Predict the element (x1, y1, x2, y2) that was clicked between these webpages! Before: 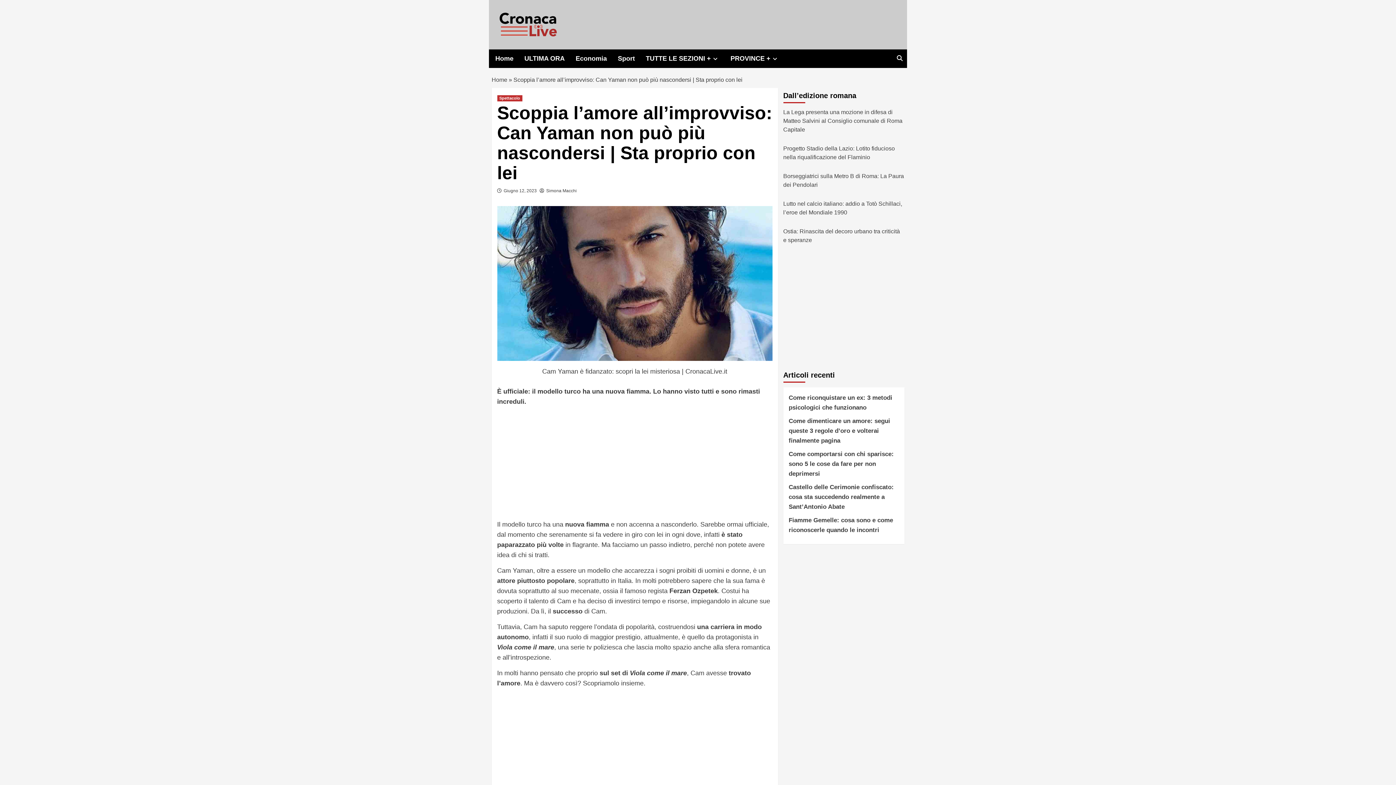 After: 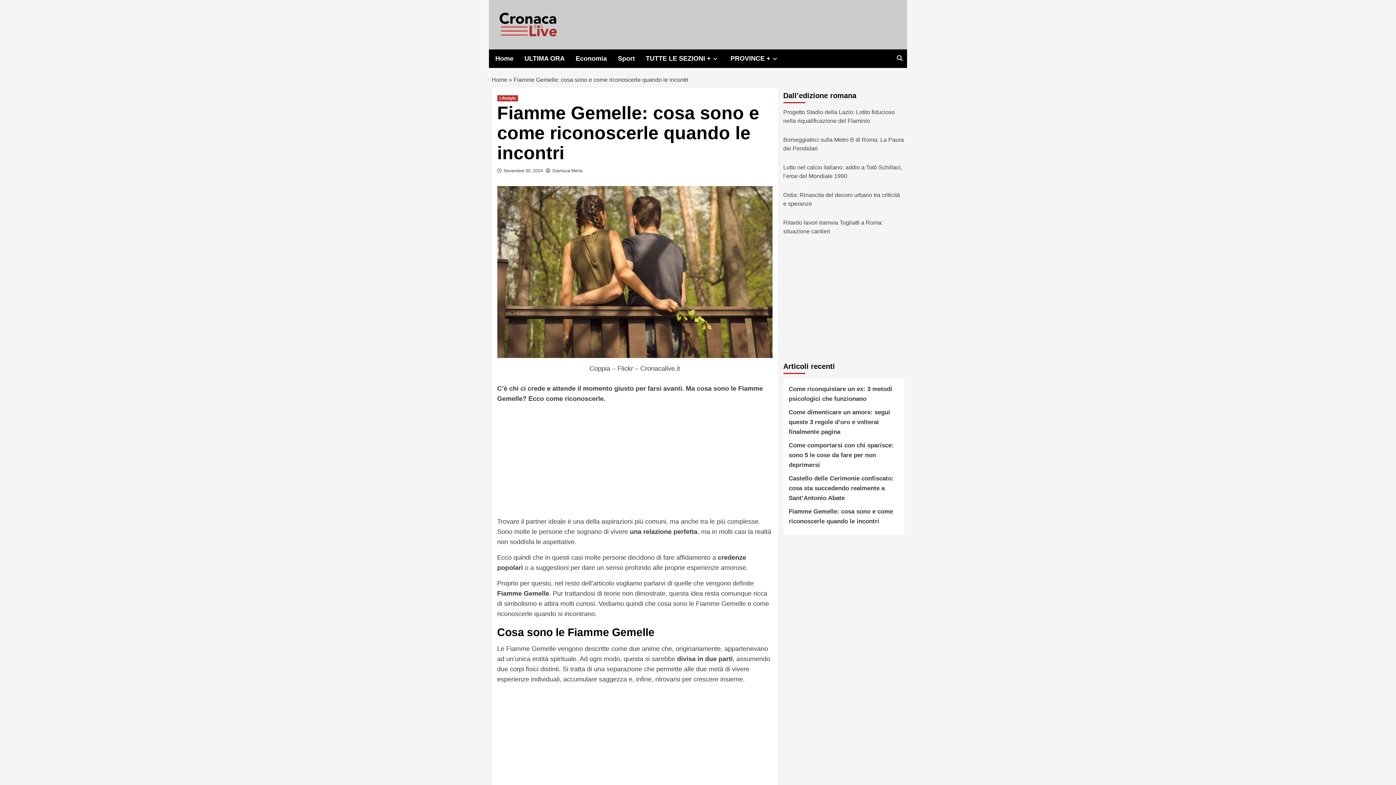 Action: bbox: (788, 515, 899, 539) label: Fiamme Gemelle: cosa sono e come riconoscerle quando le incontri